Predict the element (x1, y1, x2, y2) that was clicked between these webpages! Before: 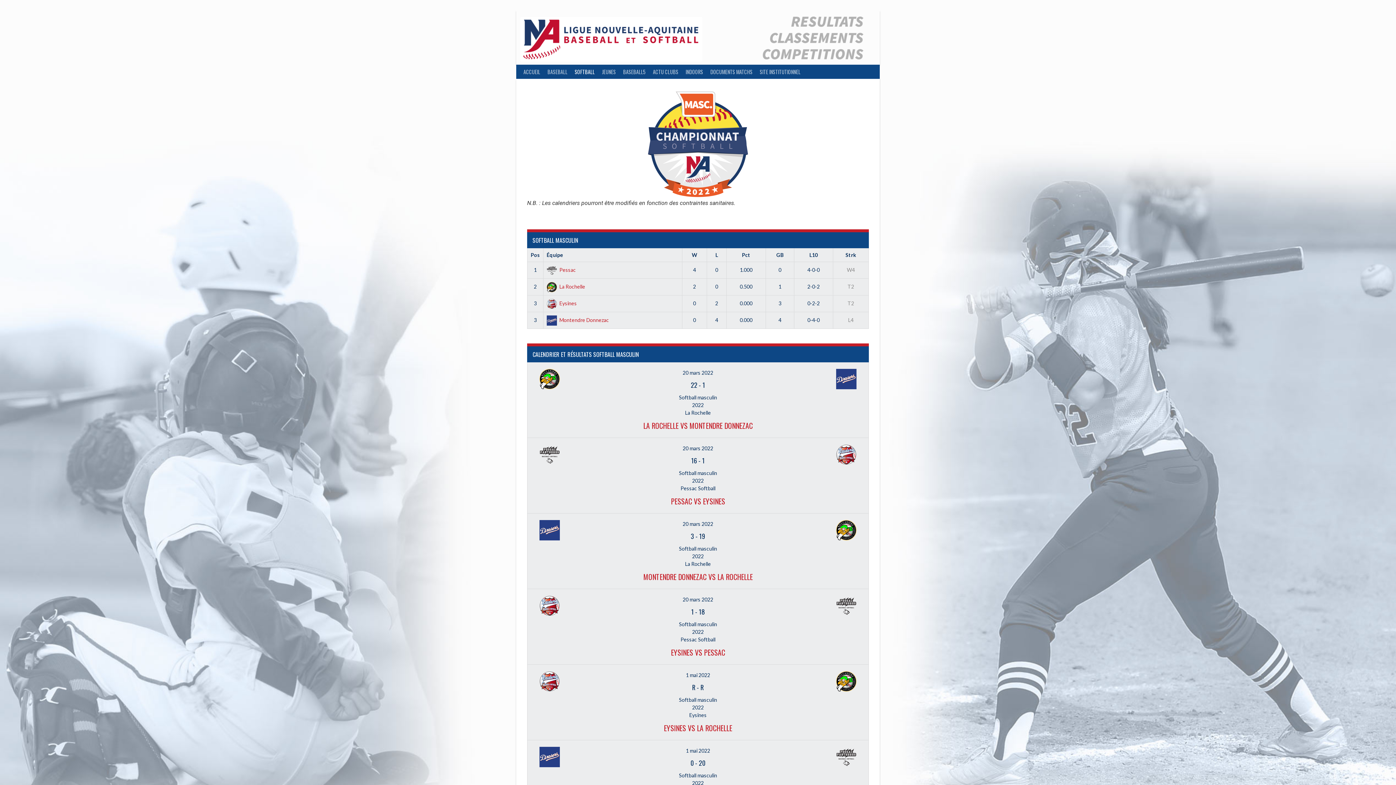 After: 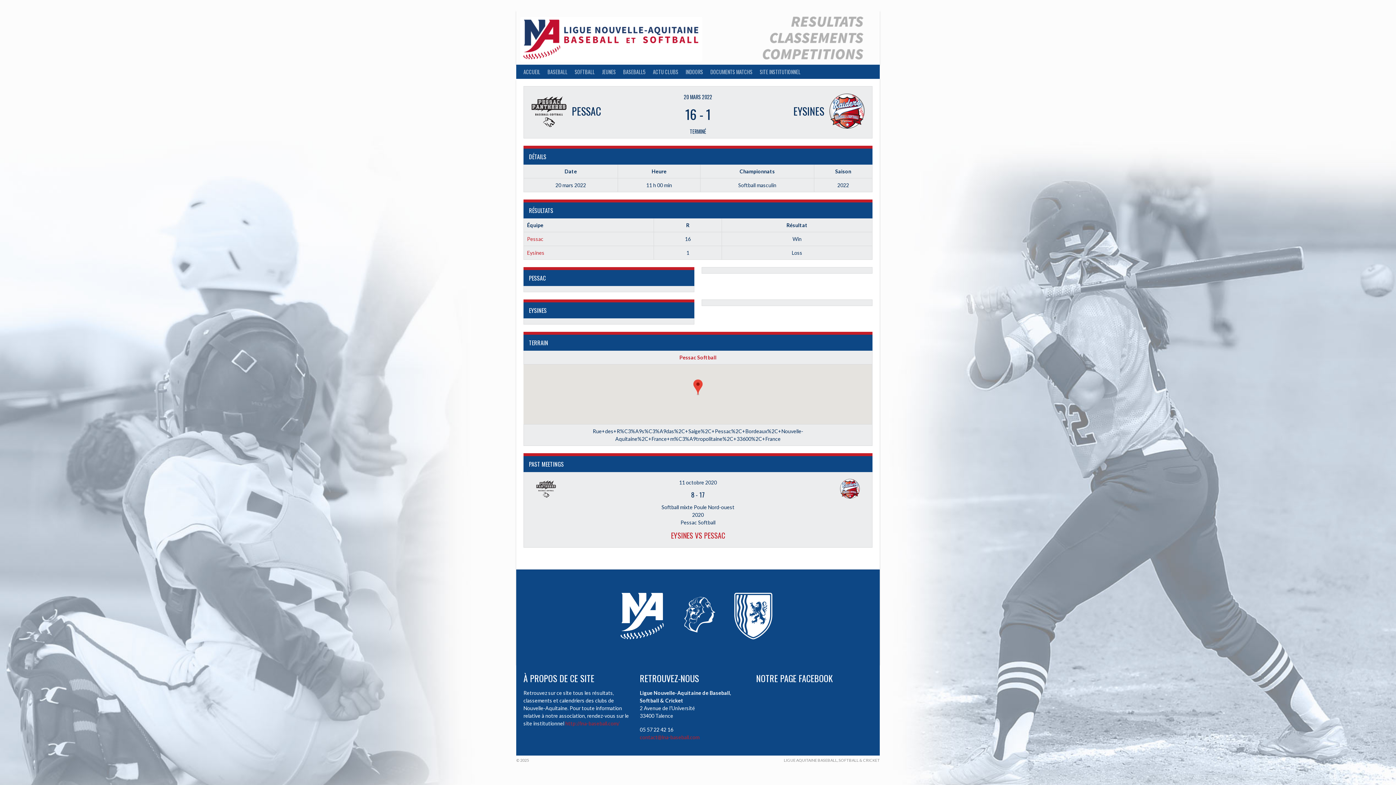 Action: label: 16 - 1 bbox: (691, 455, 704, 465)